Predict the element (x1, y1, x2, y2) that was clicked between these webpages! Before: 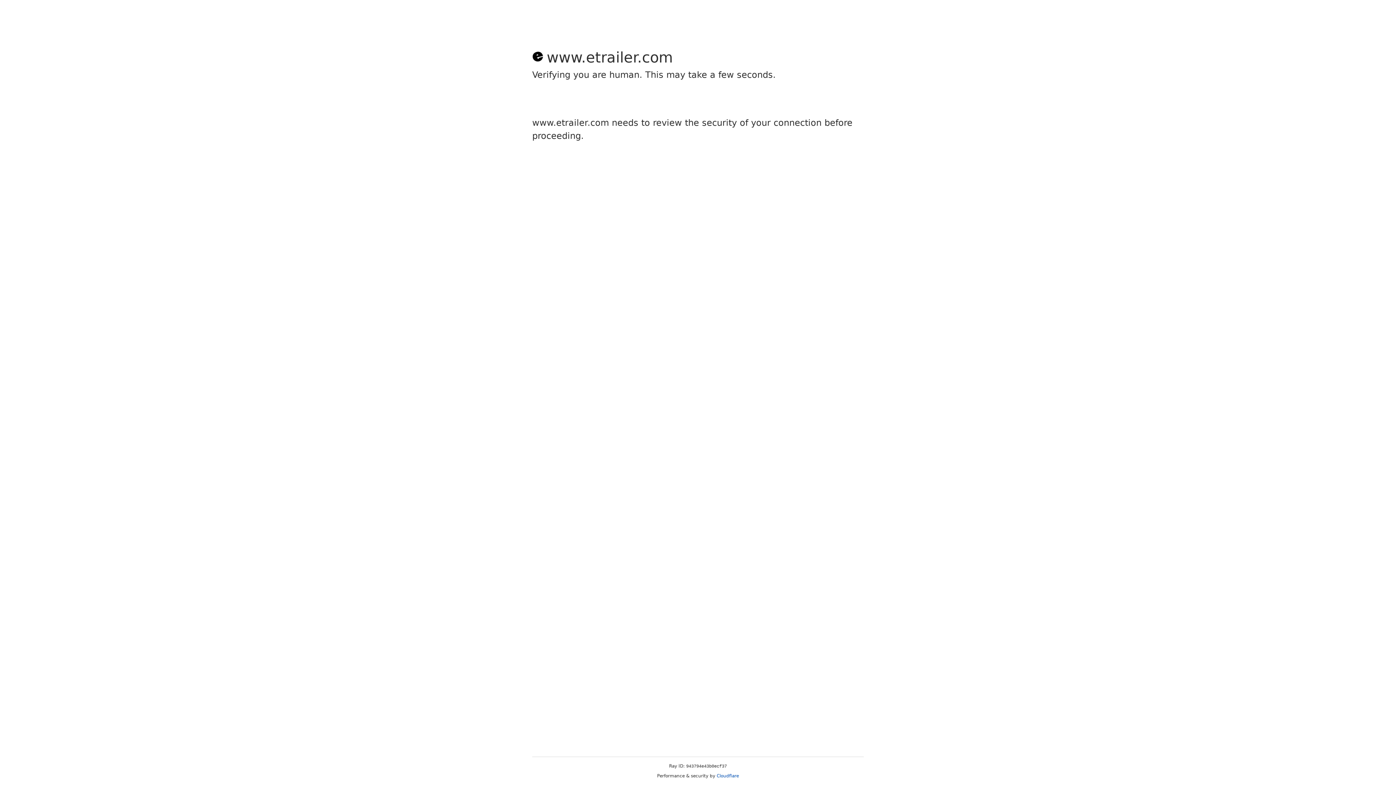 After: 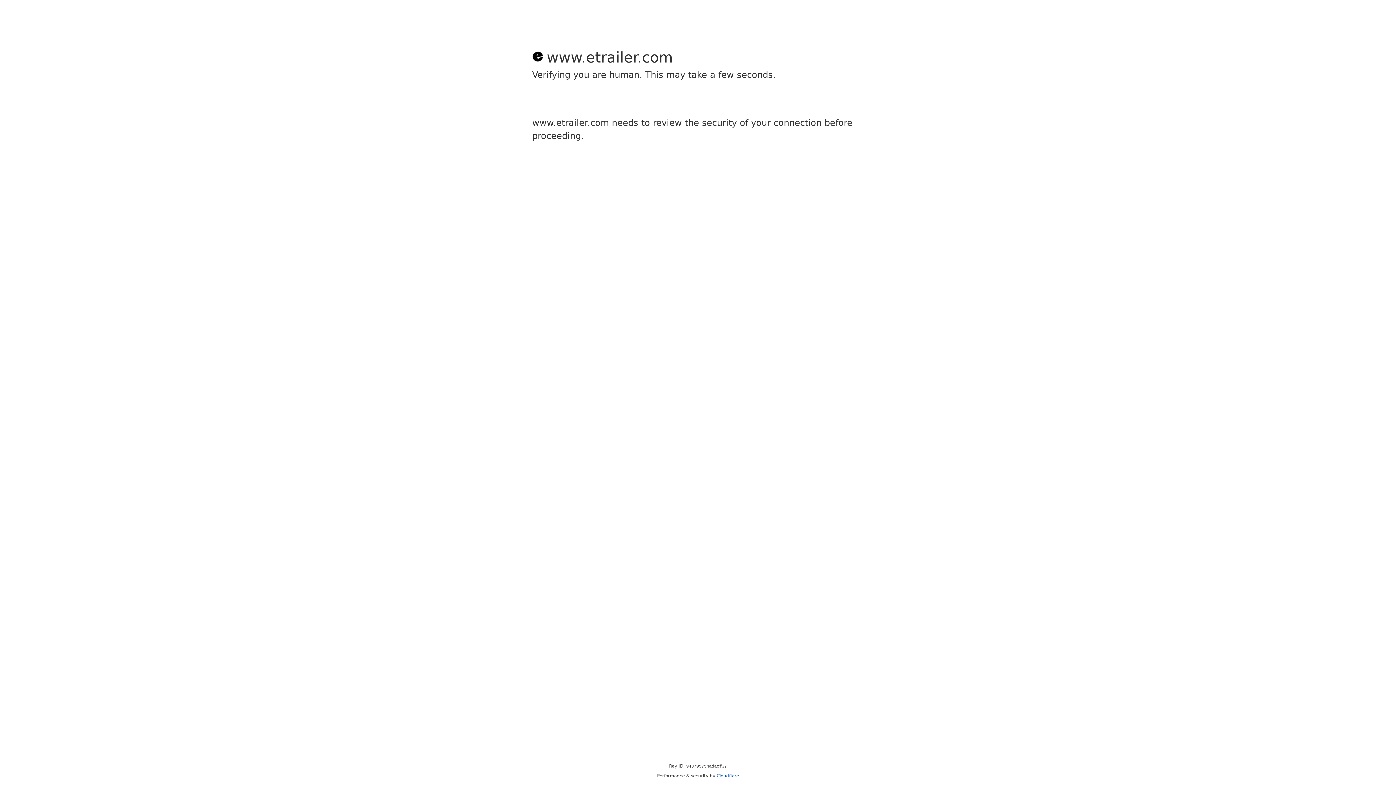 Action: bbox: (716, 773, 739, 778) label: Cloudflare